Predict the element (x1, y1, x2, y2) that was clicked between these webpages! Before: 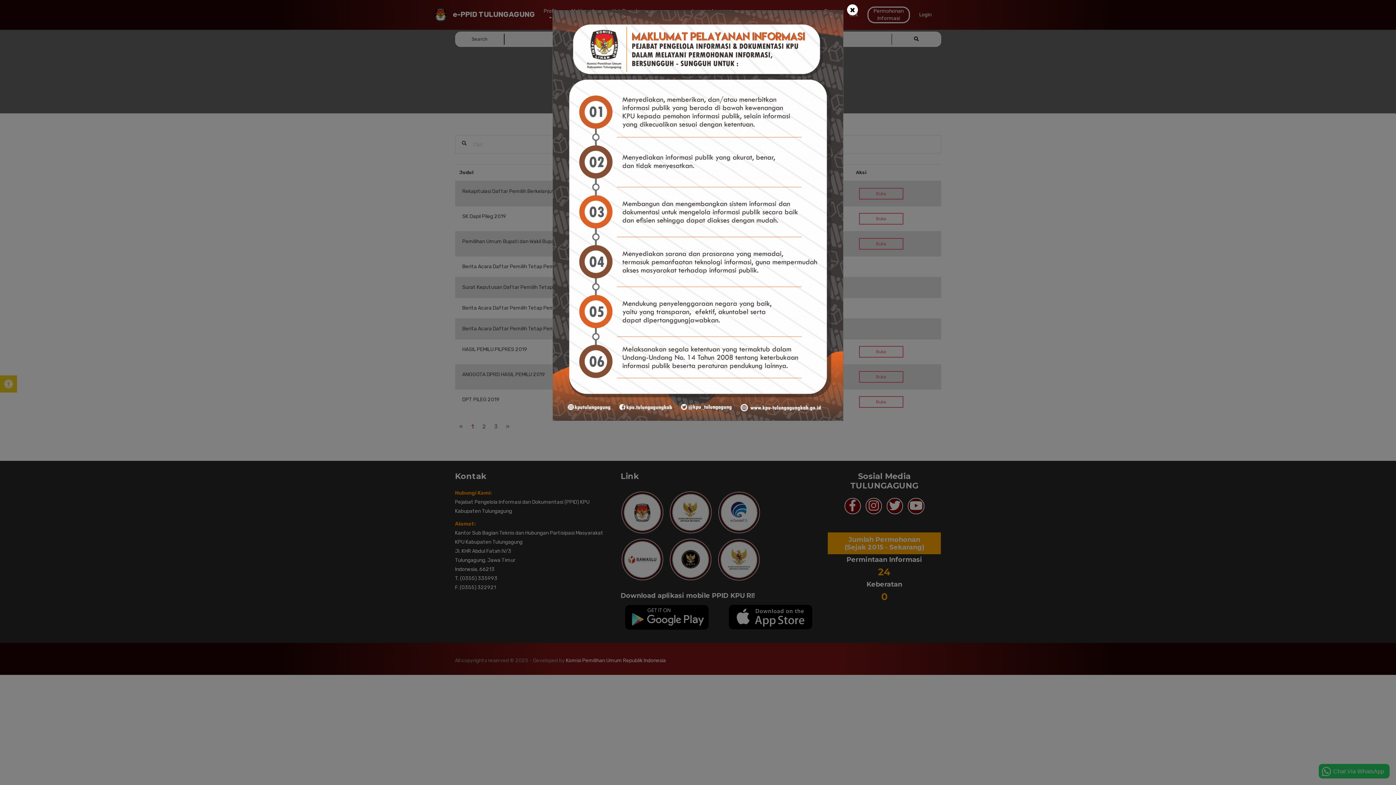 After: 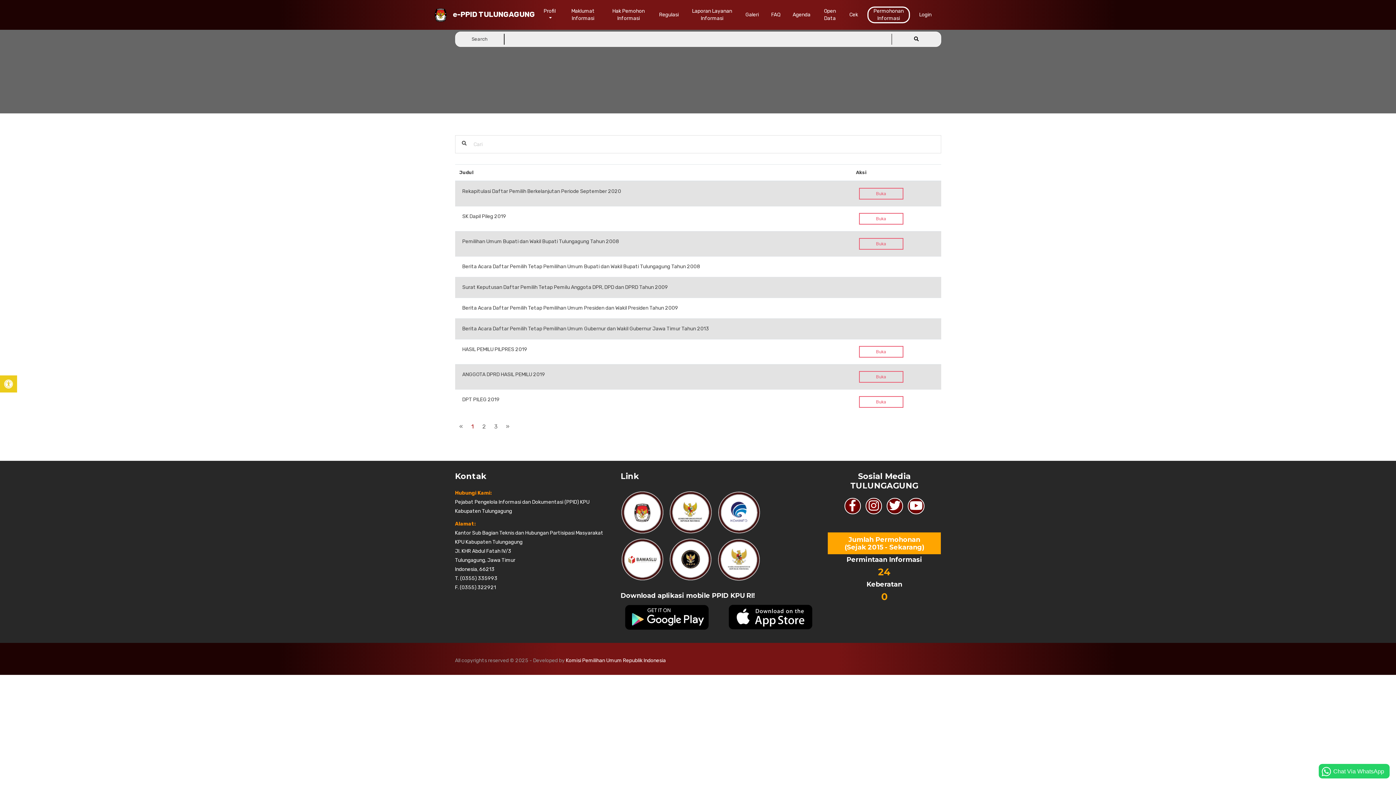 Action: bbox: (847, 4, 858, 15) label: ×